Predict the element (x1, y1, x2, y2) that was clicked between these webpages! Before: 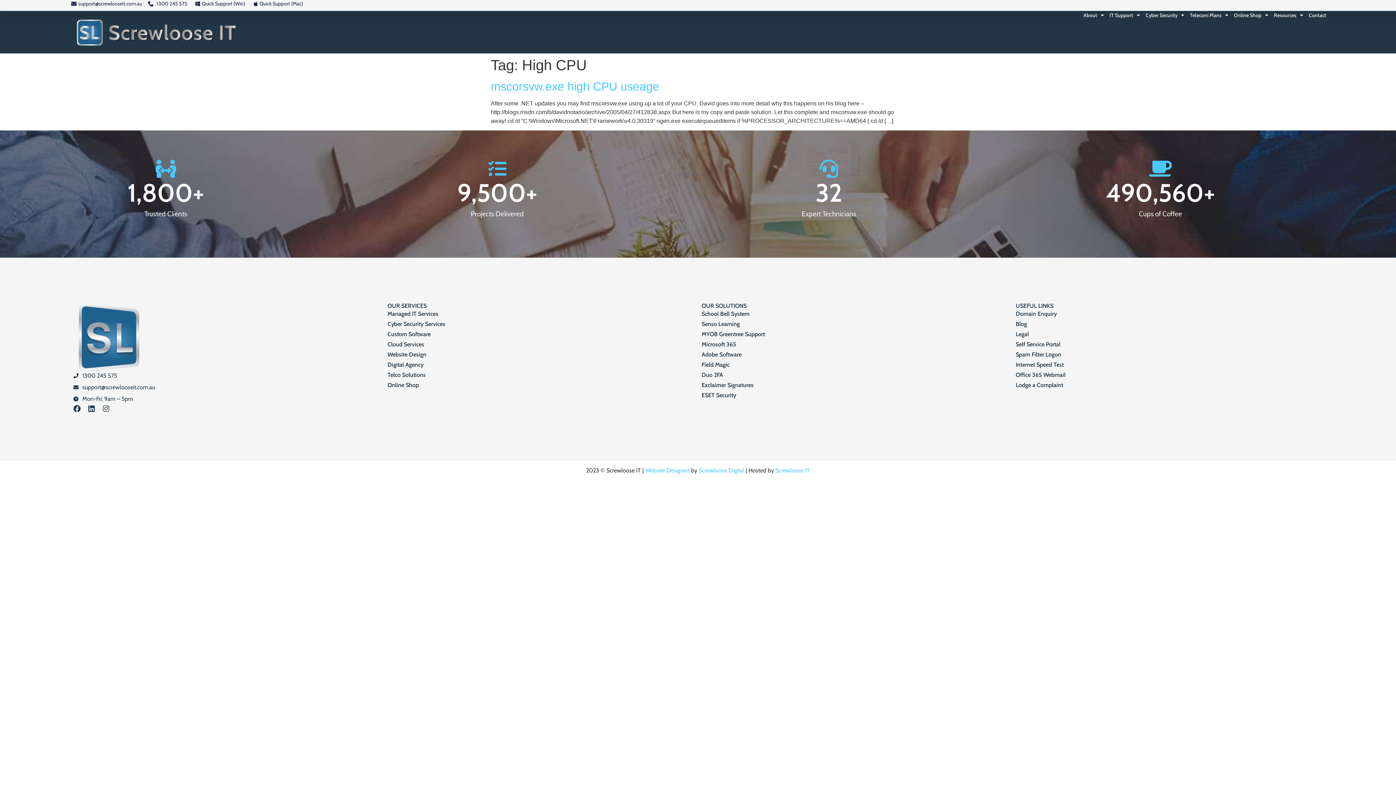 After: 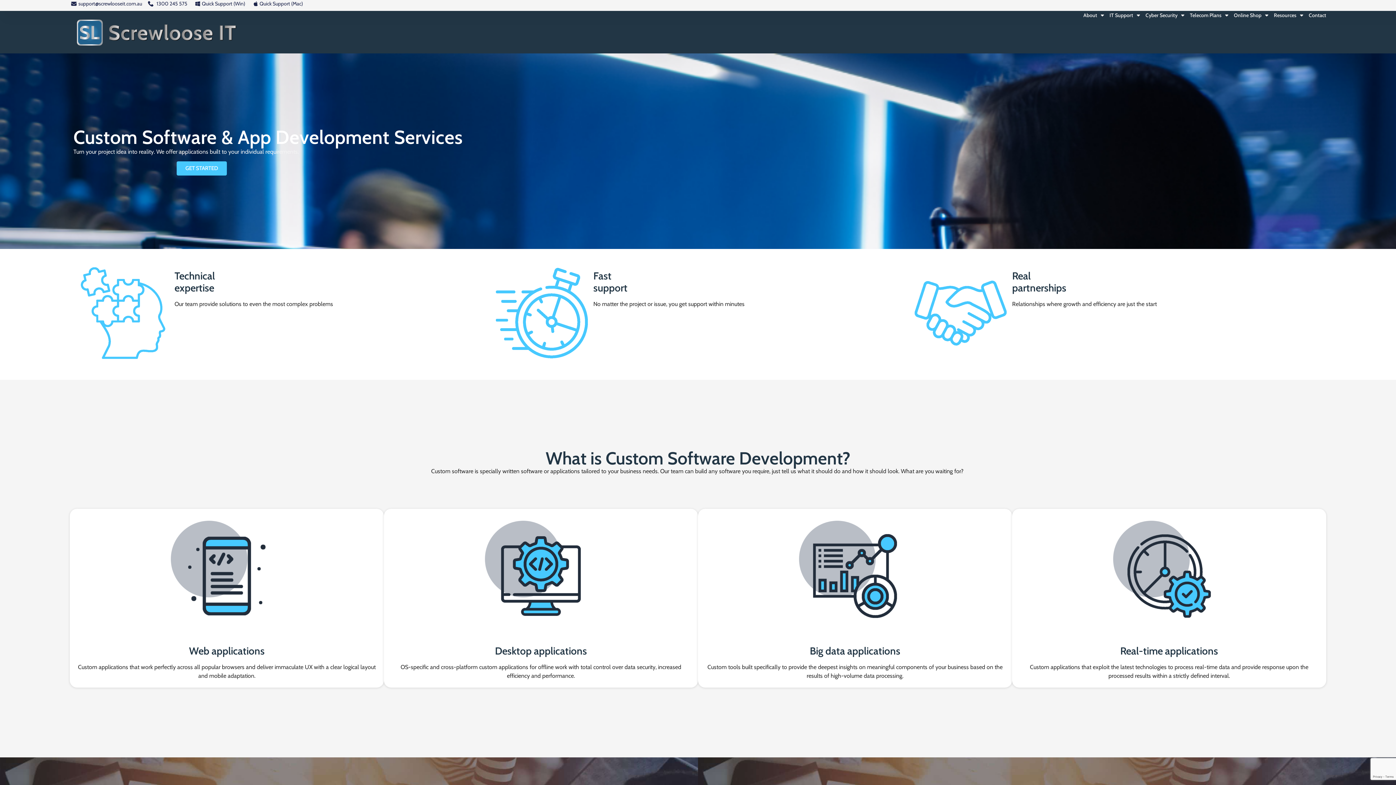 Action: bbox: (387, 329, 694, 339) label: Custom Software